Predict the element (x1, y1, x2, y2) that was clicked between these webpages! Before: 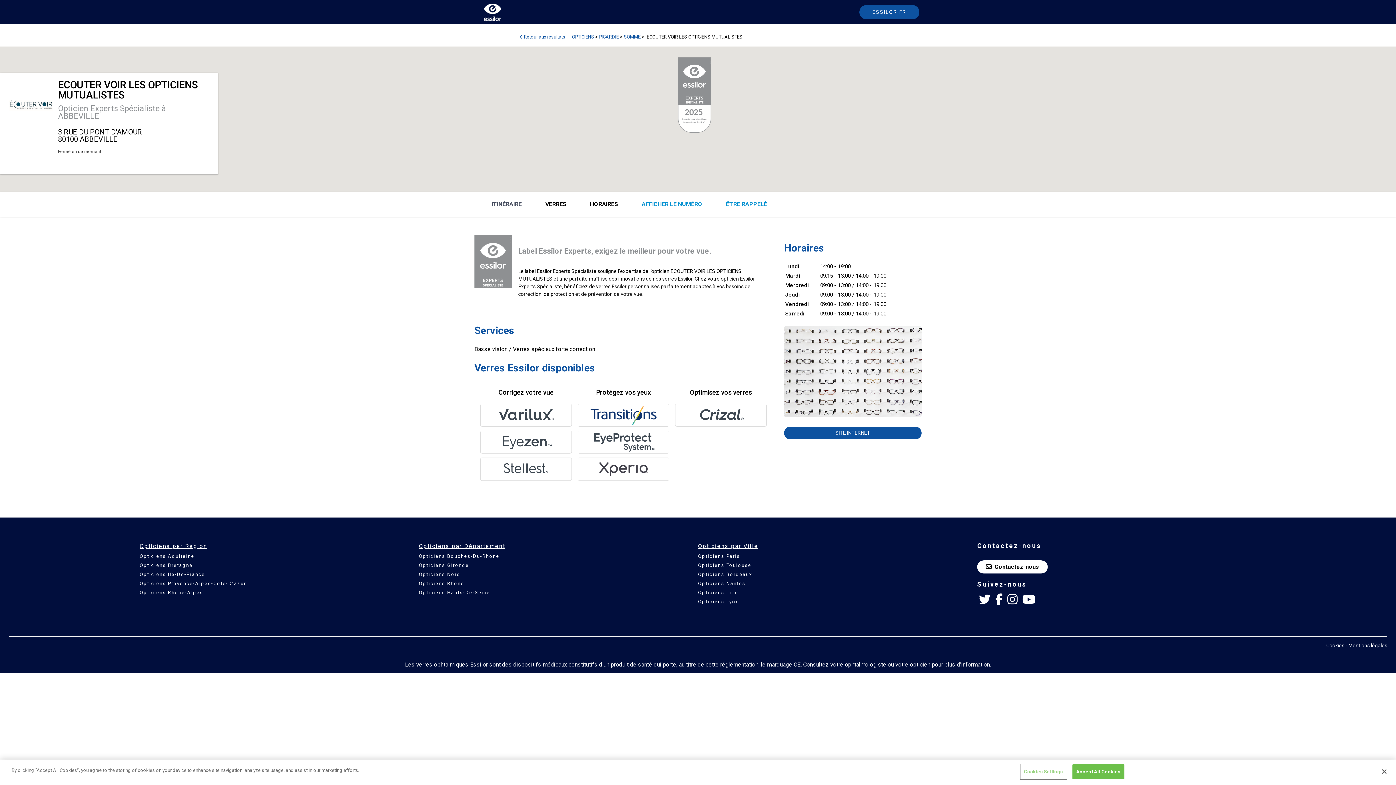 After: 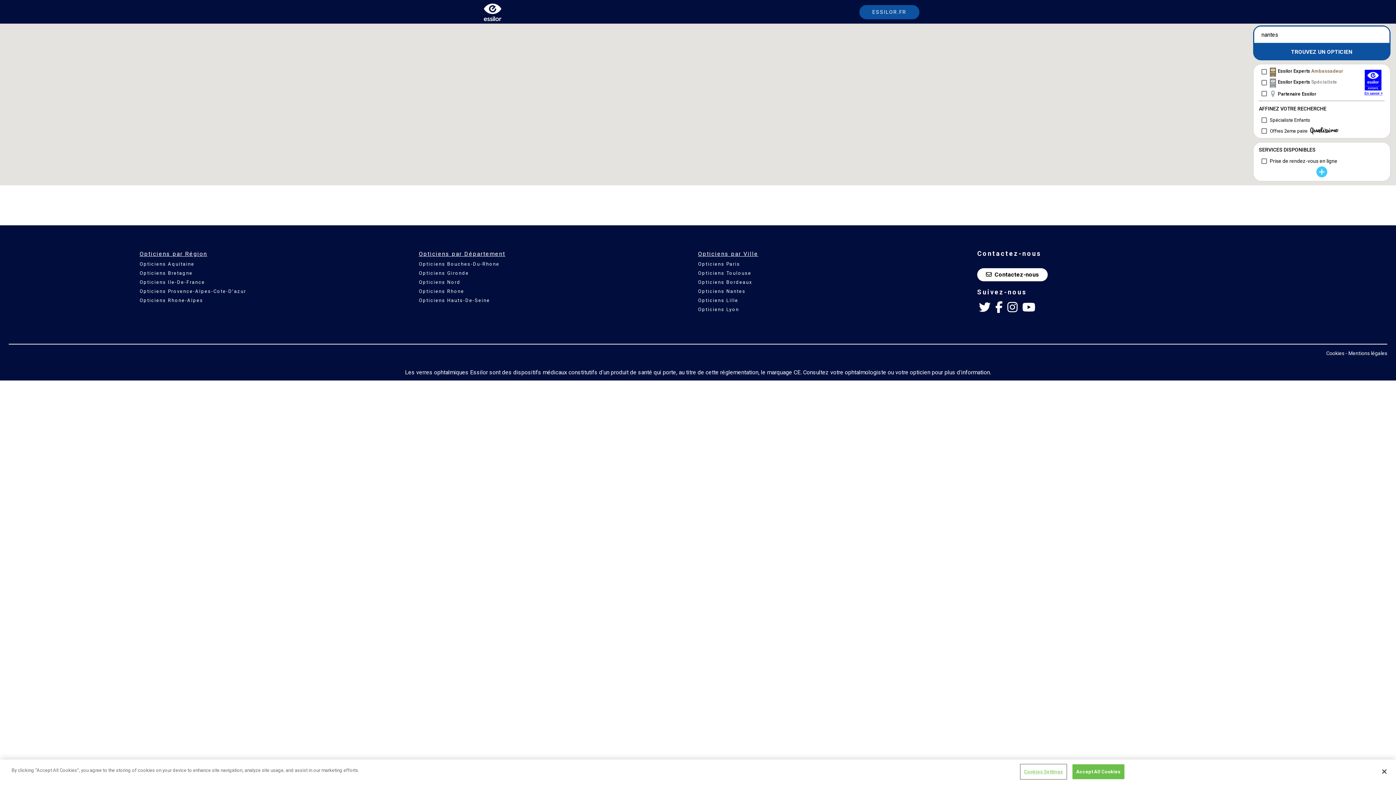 Action: label: Opticiens Nantes bbox: (698, 579, 977, 588)